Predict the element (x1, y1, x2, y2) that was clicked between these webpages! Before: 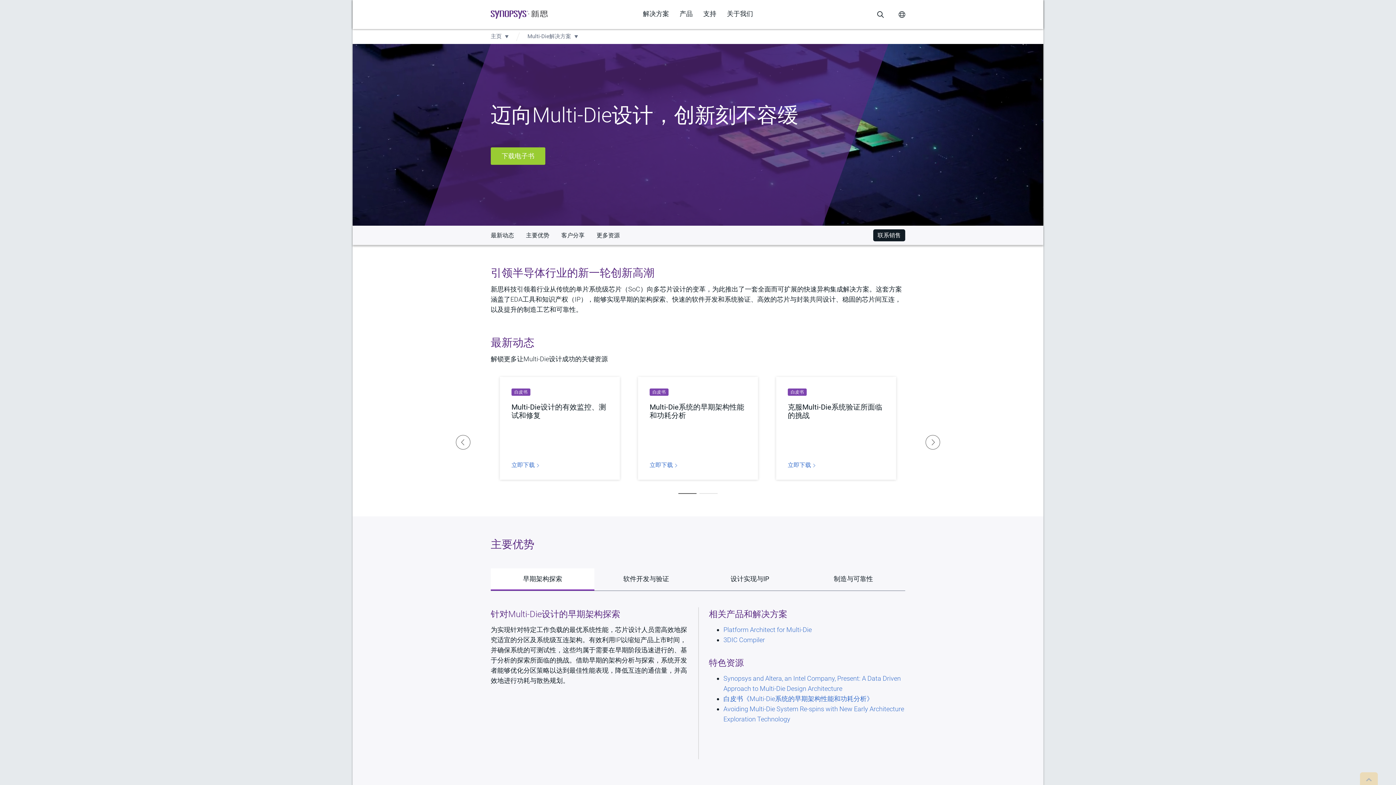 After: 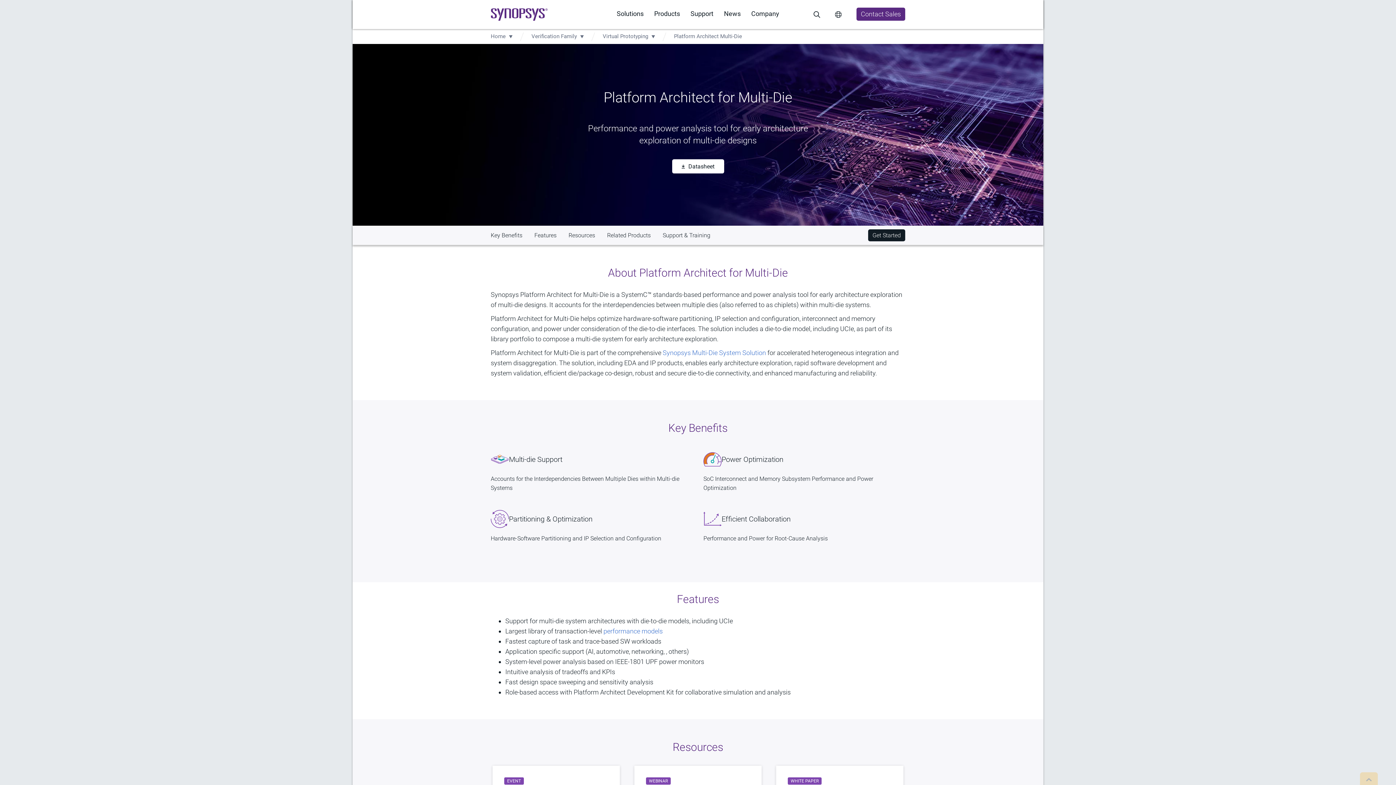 Action: bbox: (723, 626, 812, 633) label: Platform Architect for Multi-Die